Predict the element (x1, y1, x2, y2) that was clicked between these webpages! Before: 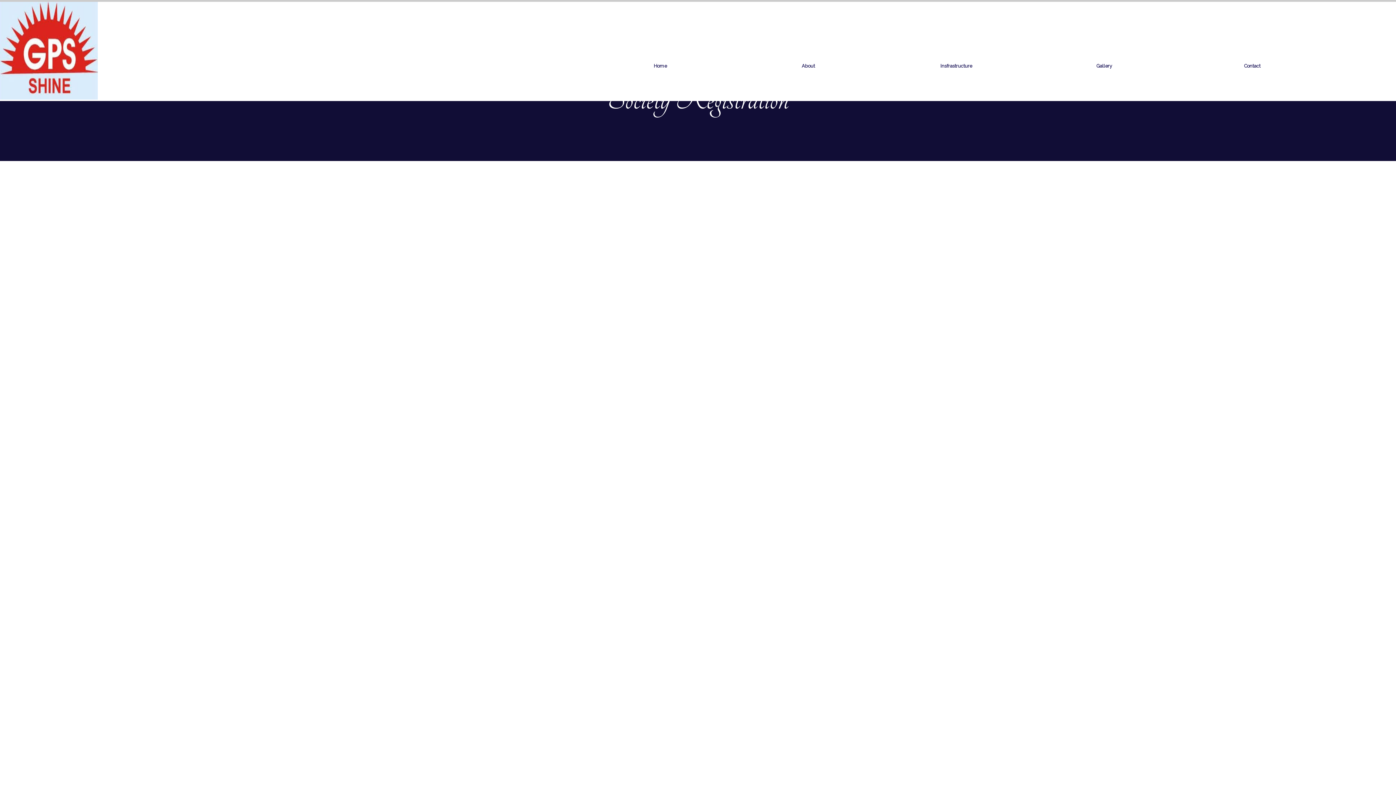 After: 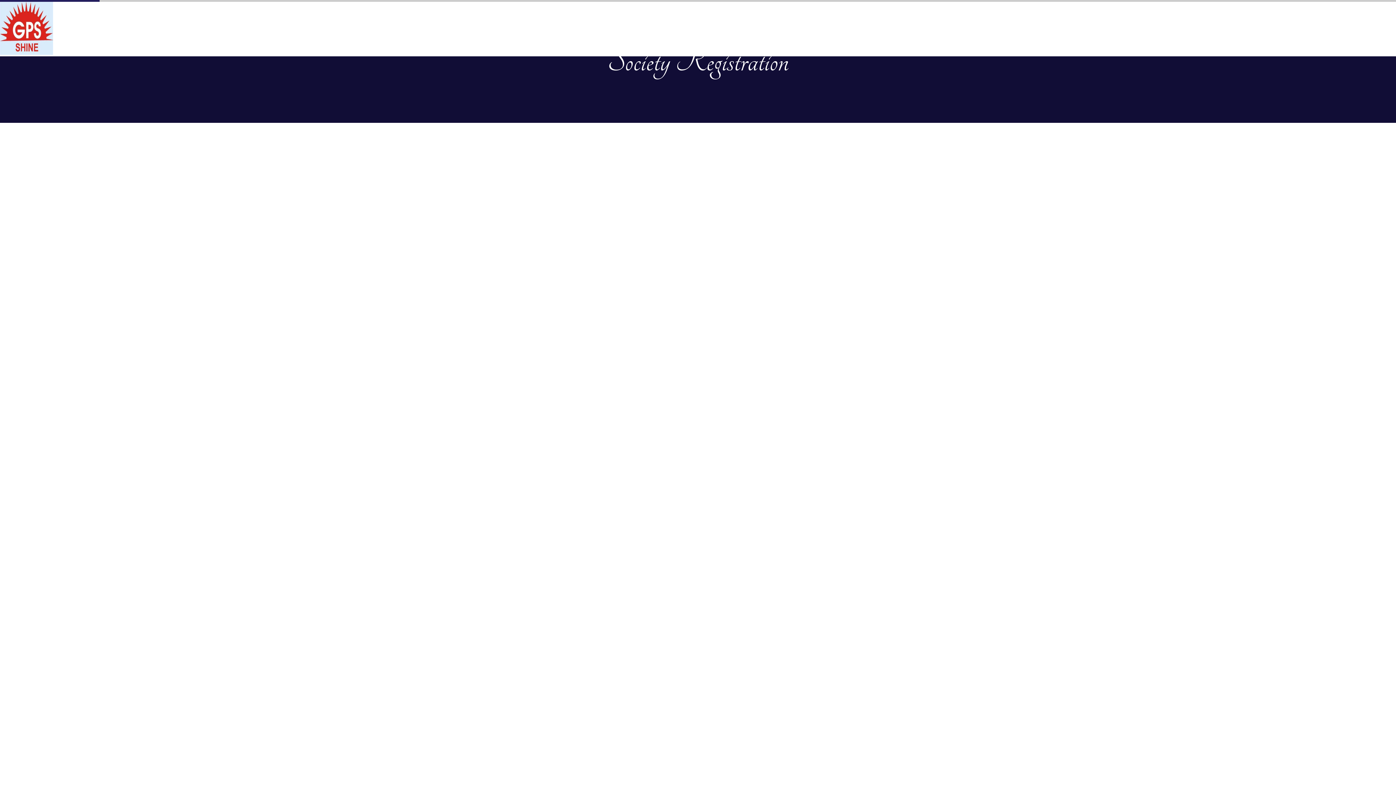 Action: bbox: (0, 80, 167, 101)